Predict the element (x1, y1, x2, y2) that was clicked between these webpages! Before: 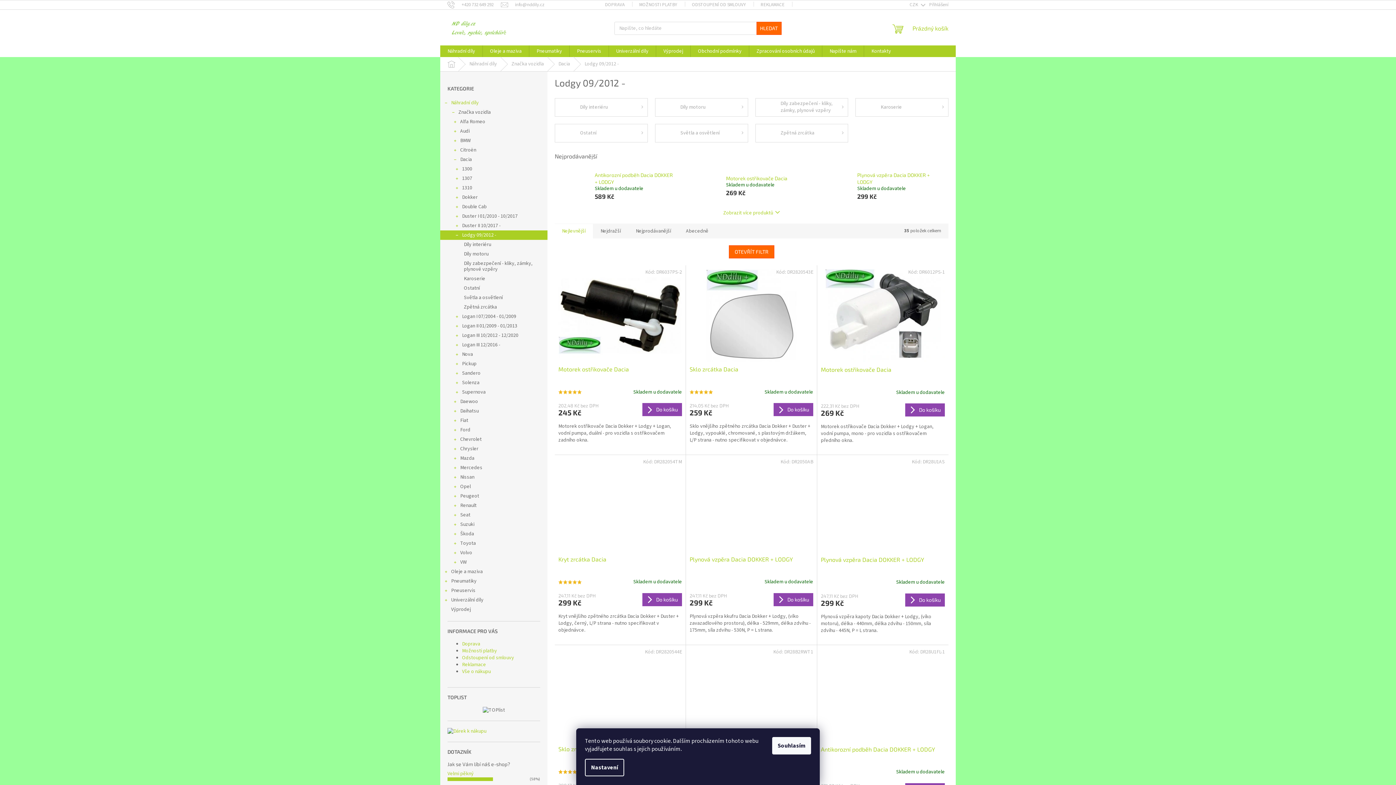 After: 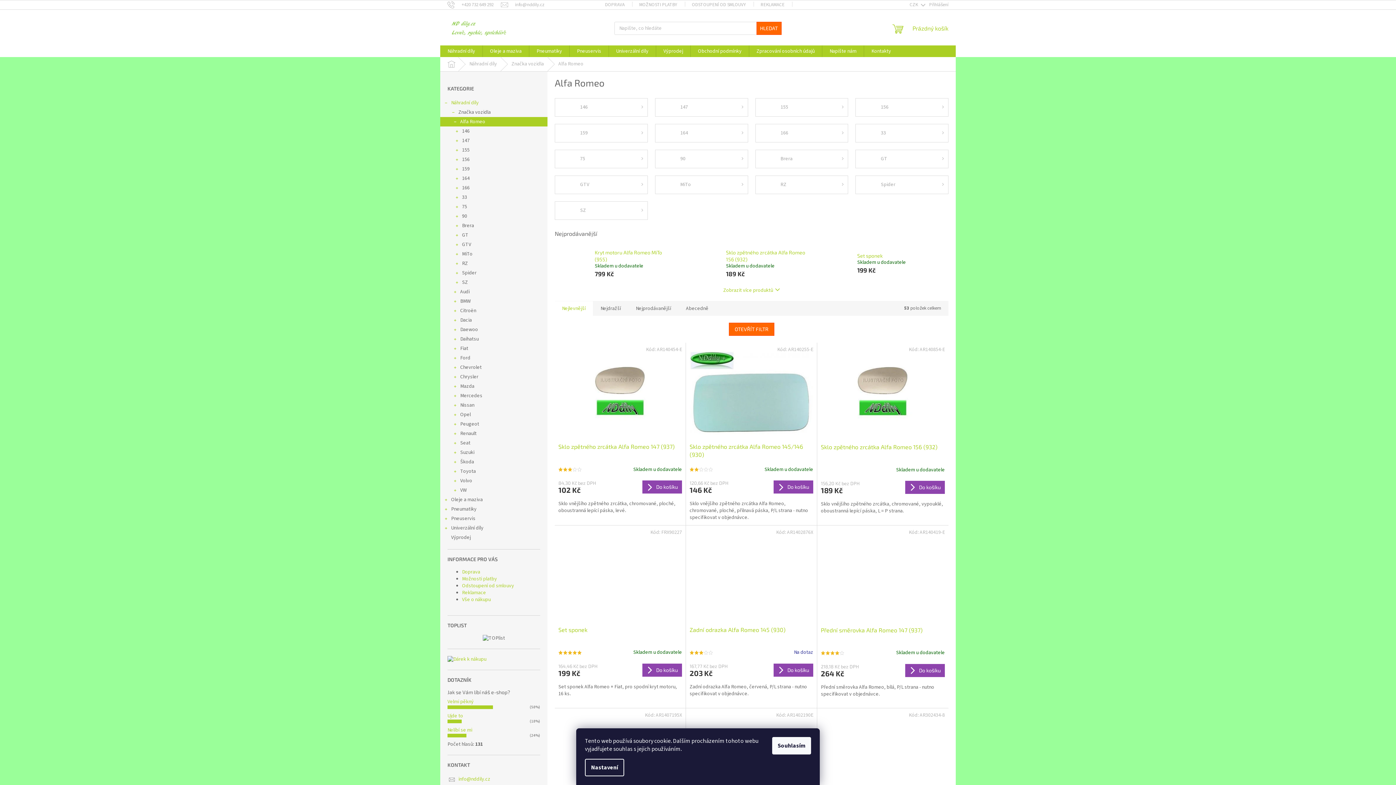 Action: bbox: (440, 117, 547, 126) label: Alfa Romeo
 